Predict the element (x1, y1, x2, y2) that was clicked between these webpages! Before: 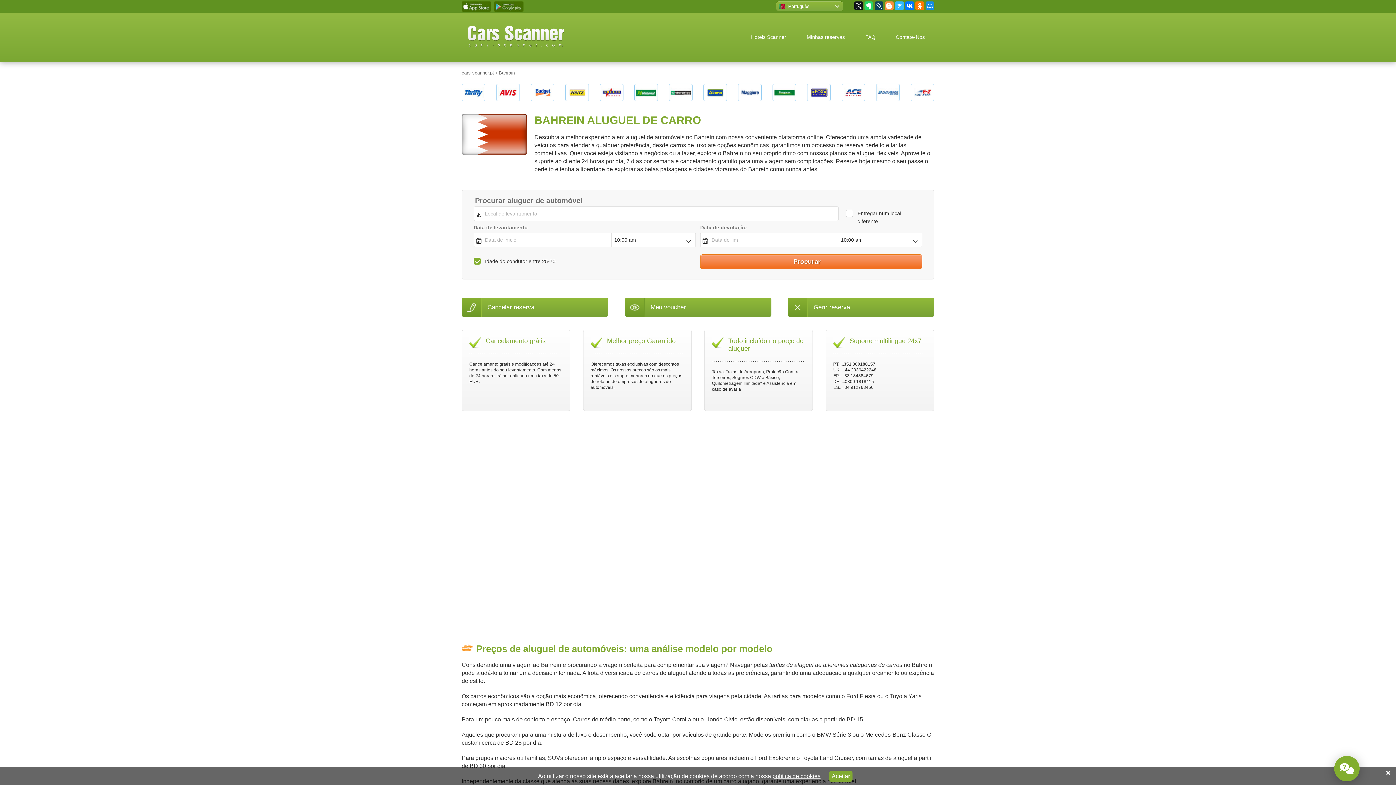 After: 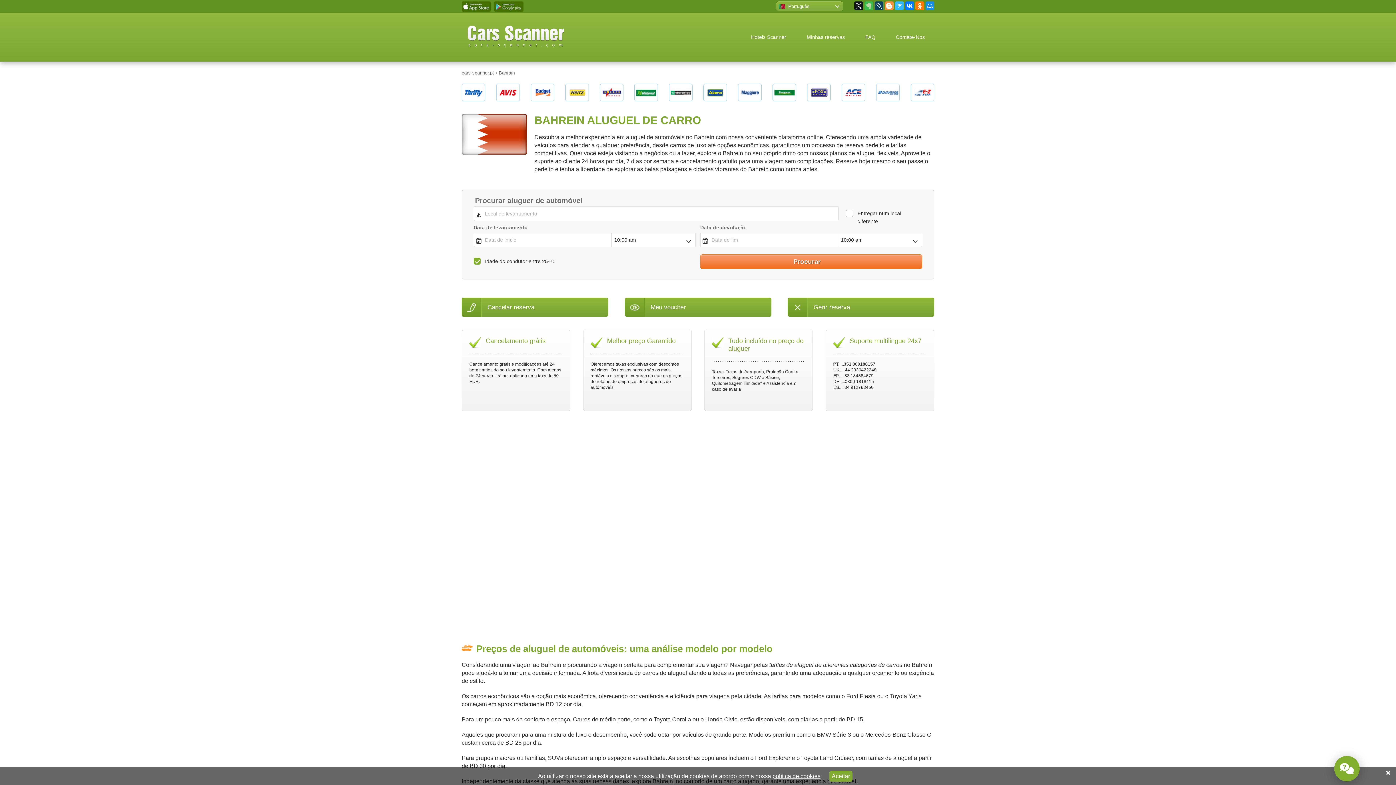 Action: bbox: (864, 1, 873, 10)